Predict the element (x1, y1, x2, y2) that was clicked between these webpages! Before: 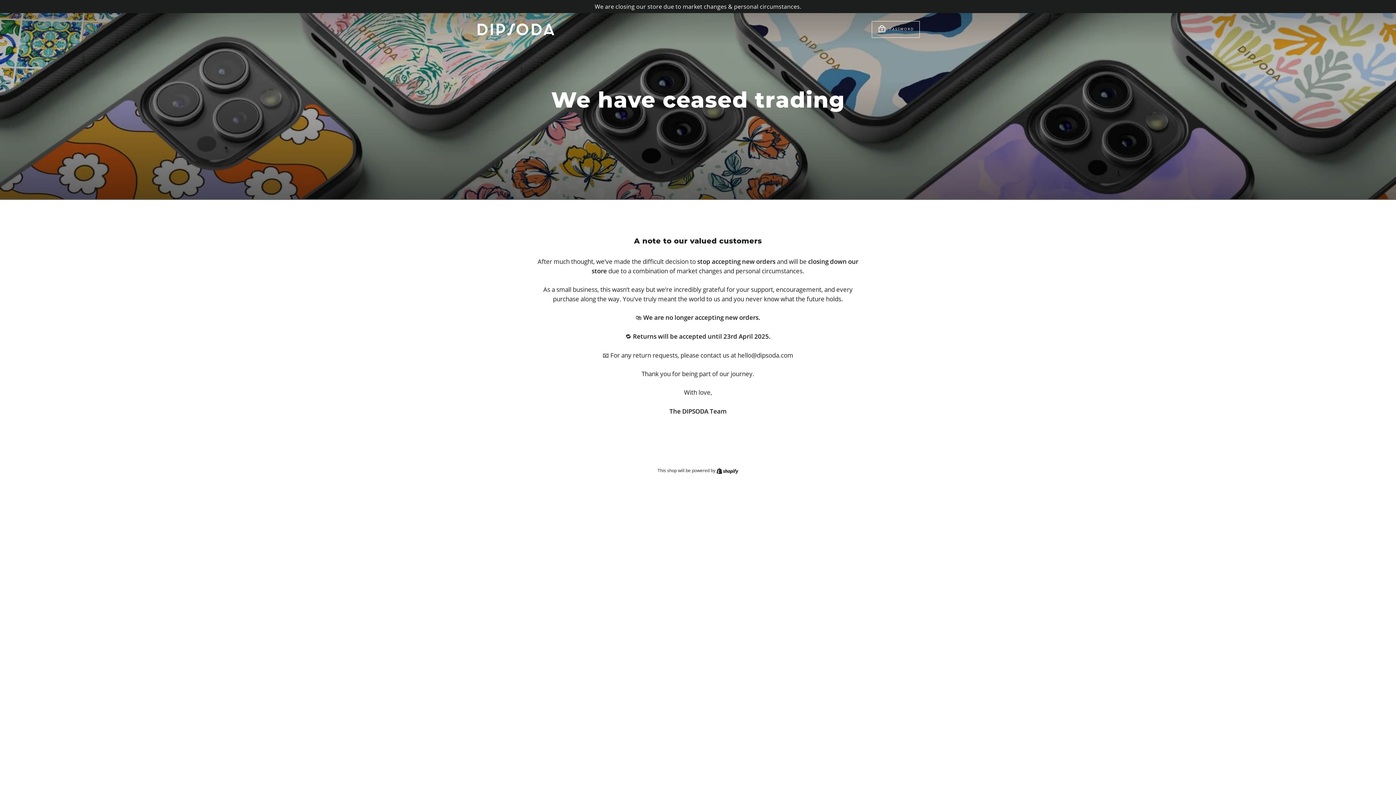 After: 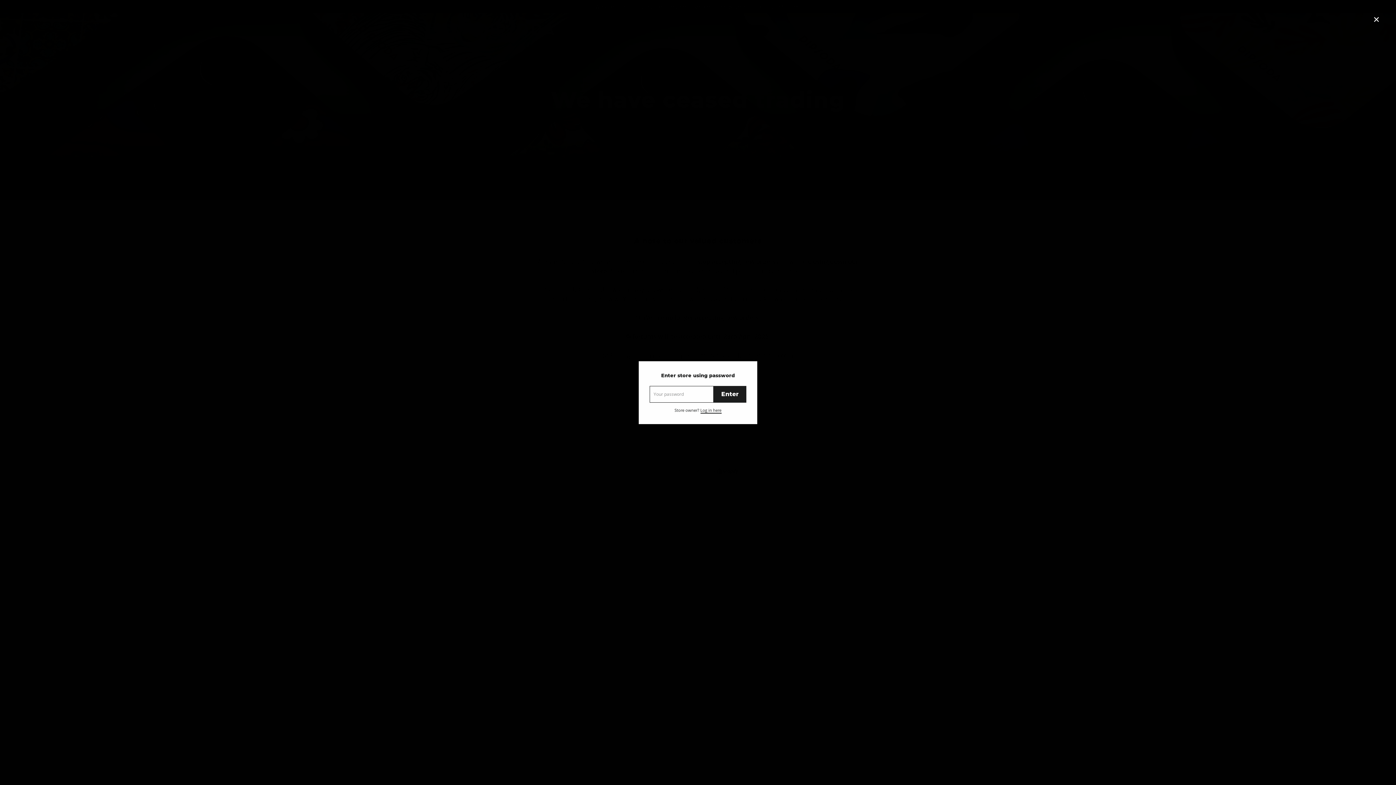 Action: bbox: (871, 21, 920, 37) label:  PASSWORD